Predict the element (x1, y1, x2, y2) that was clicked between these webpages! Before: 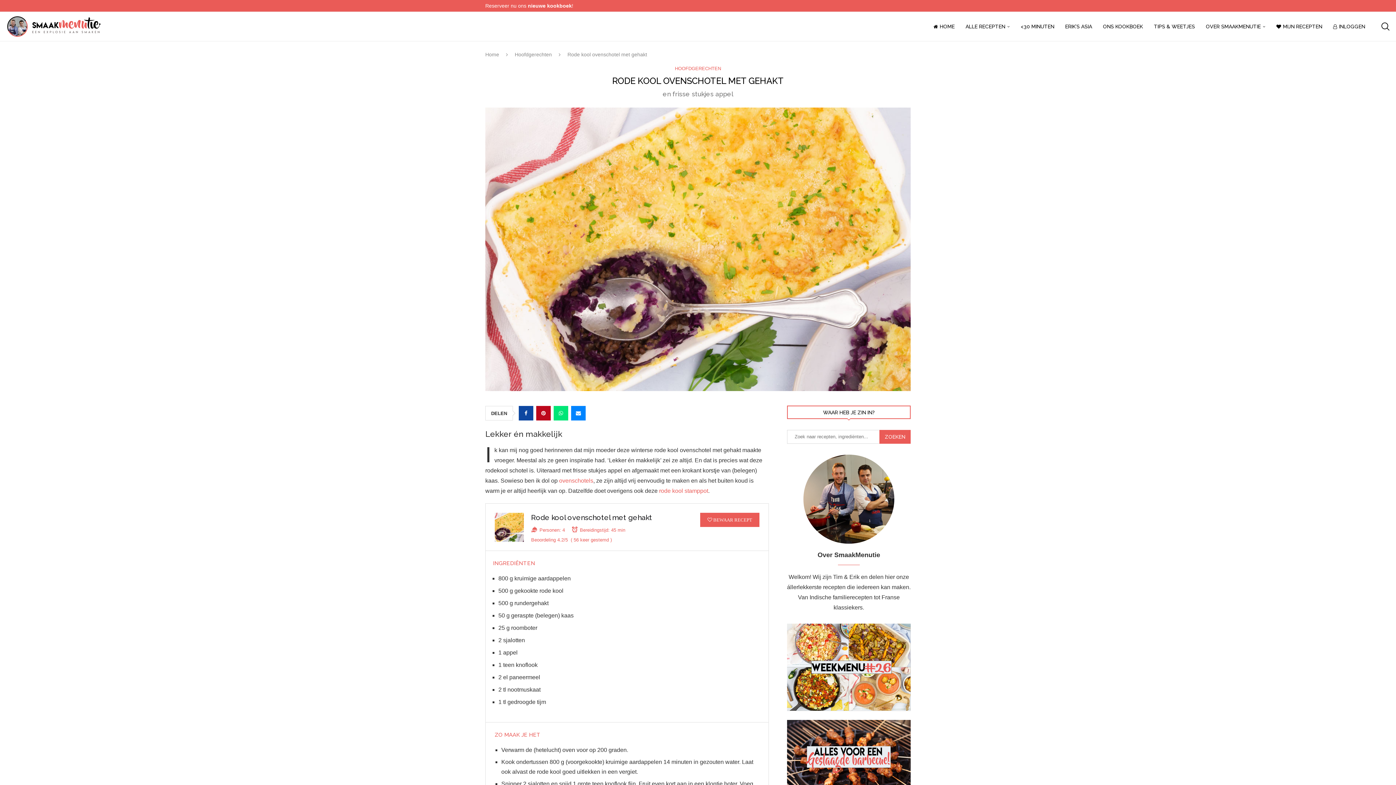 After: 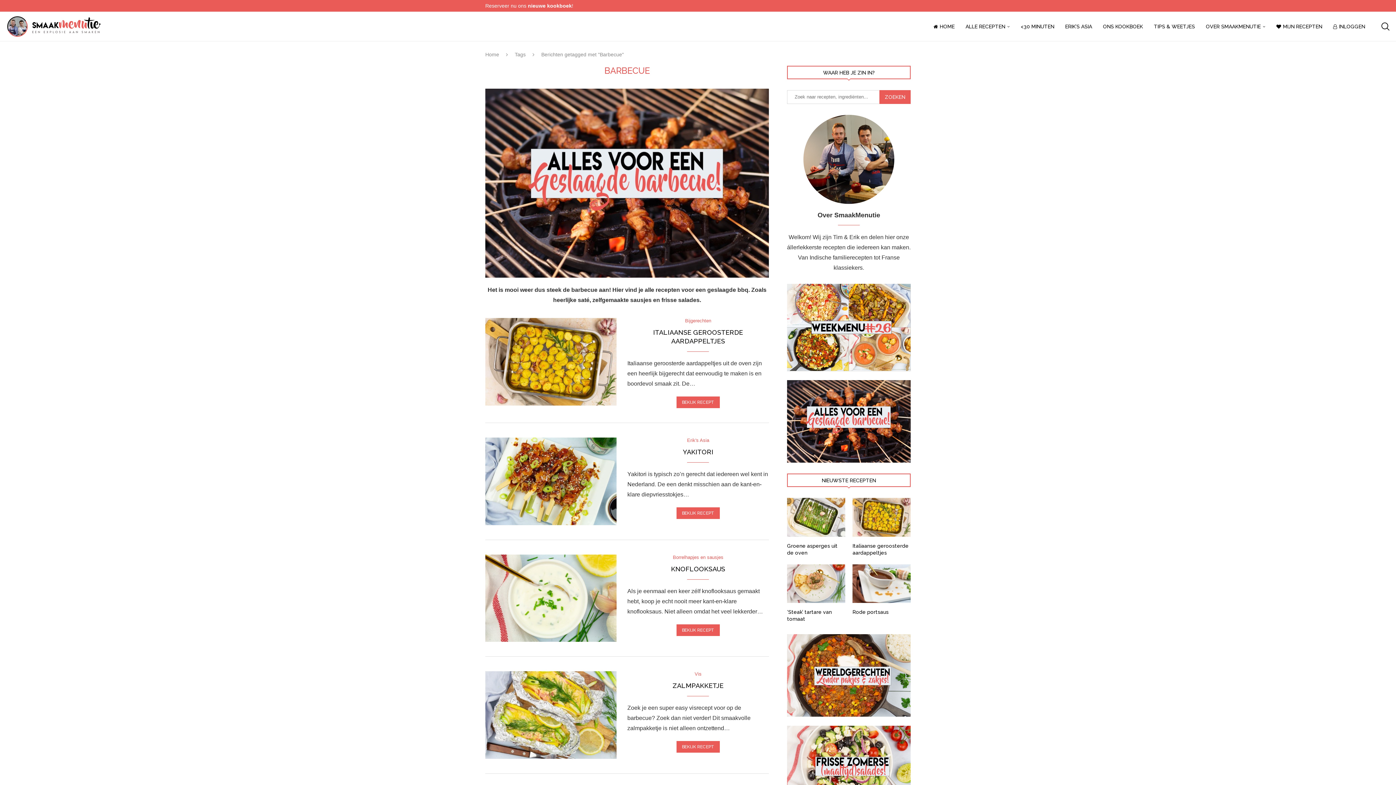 Action: label: Banner2 bbox: (787, 720, 910, 802)